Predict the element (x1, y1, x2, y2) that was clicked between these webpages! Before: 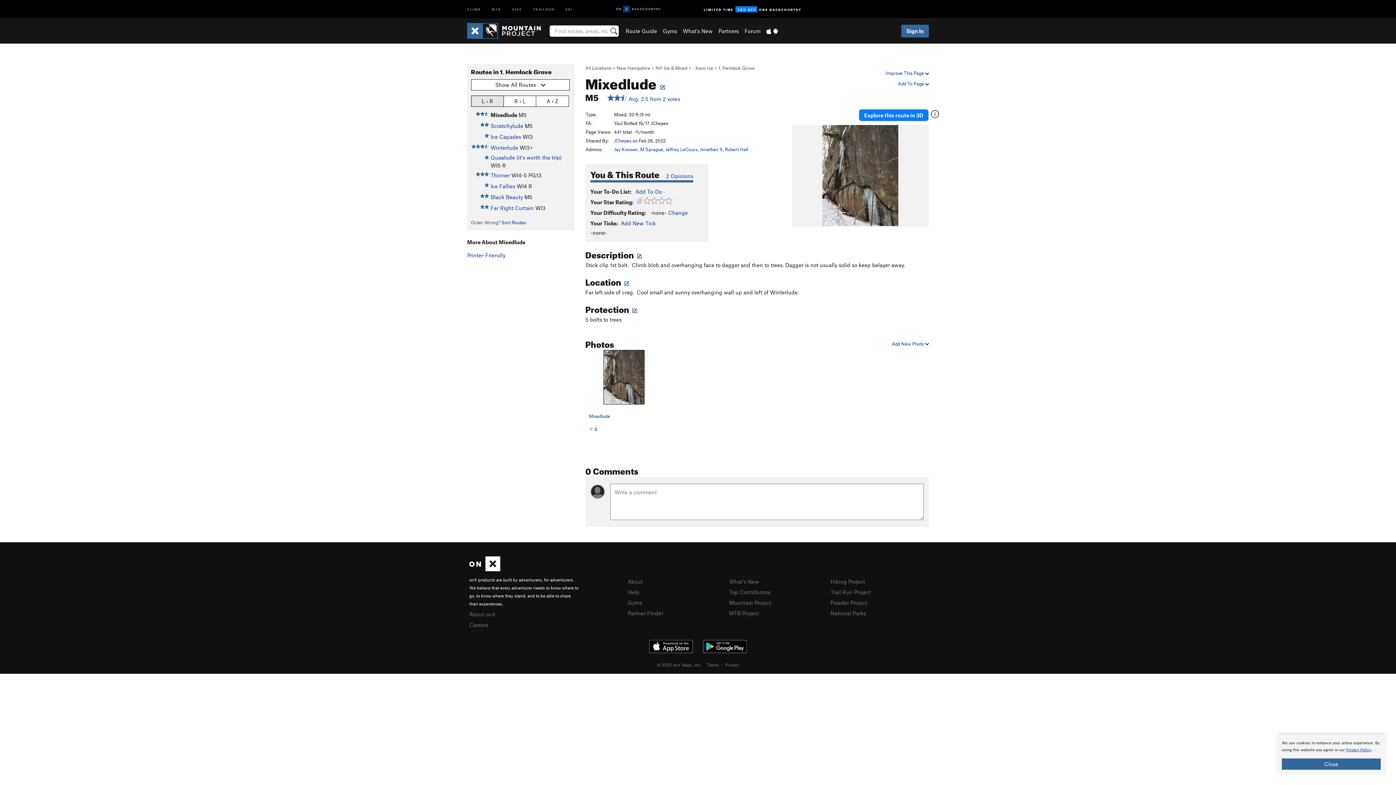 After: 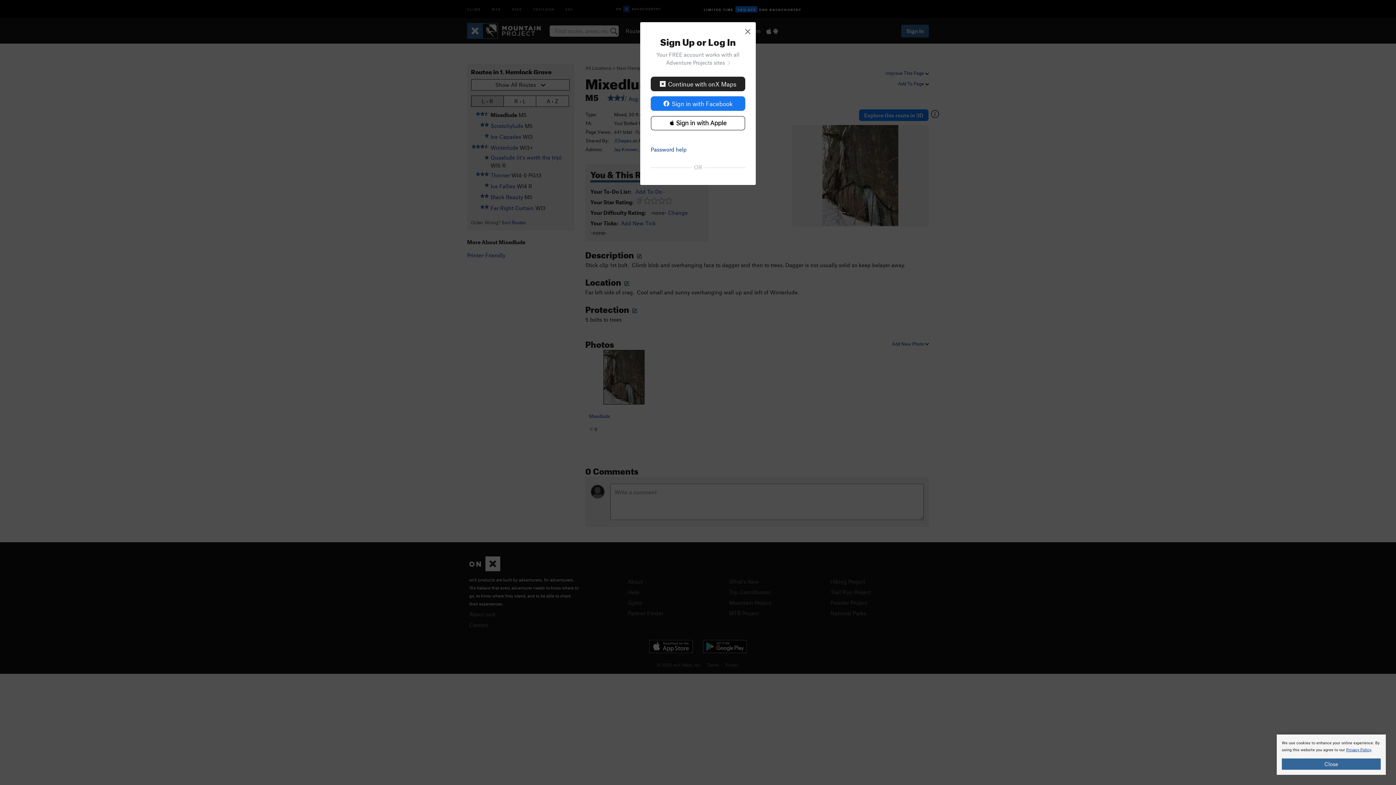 Action: label: Improve This Page  bbox: (885, 70, 929, 76)